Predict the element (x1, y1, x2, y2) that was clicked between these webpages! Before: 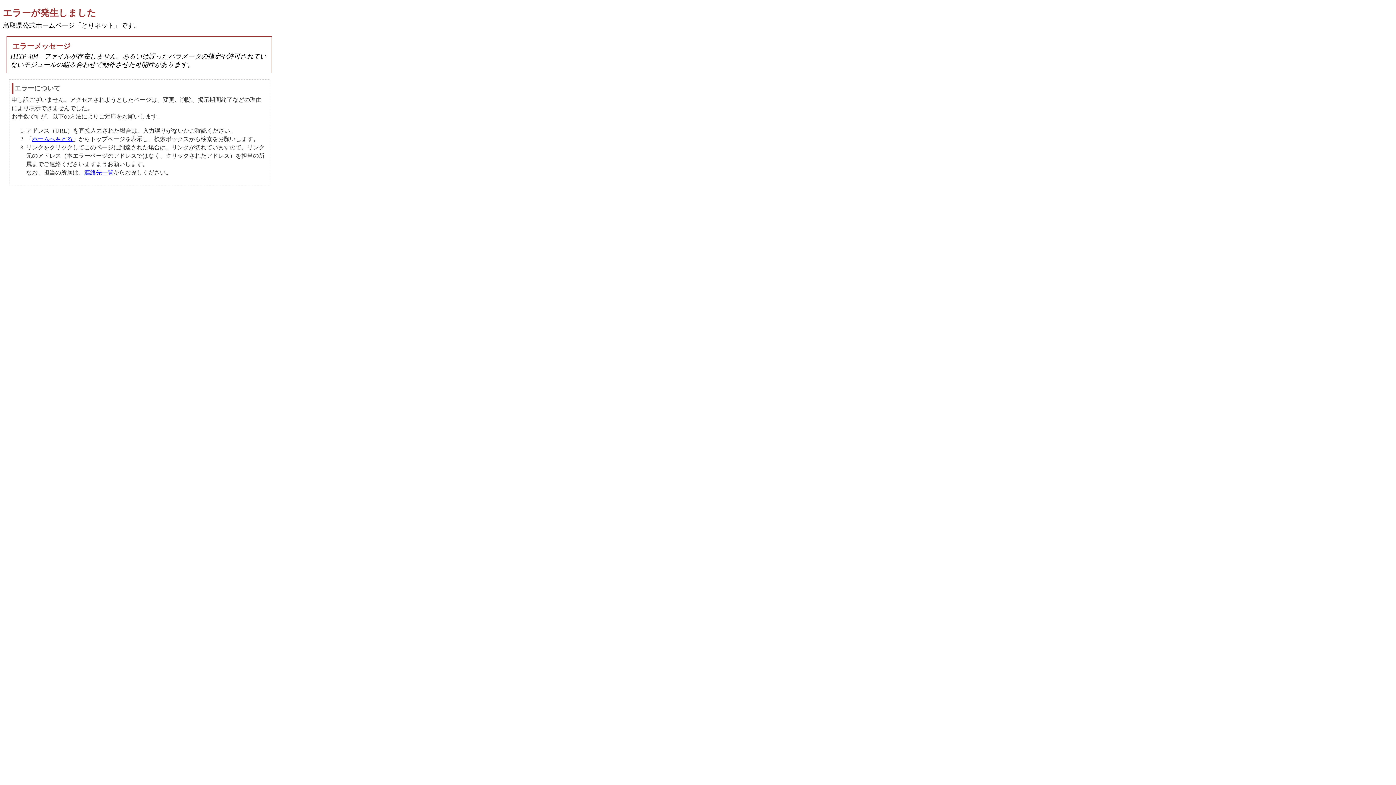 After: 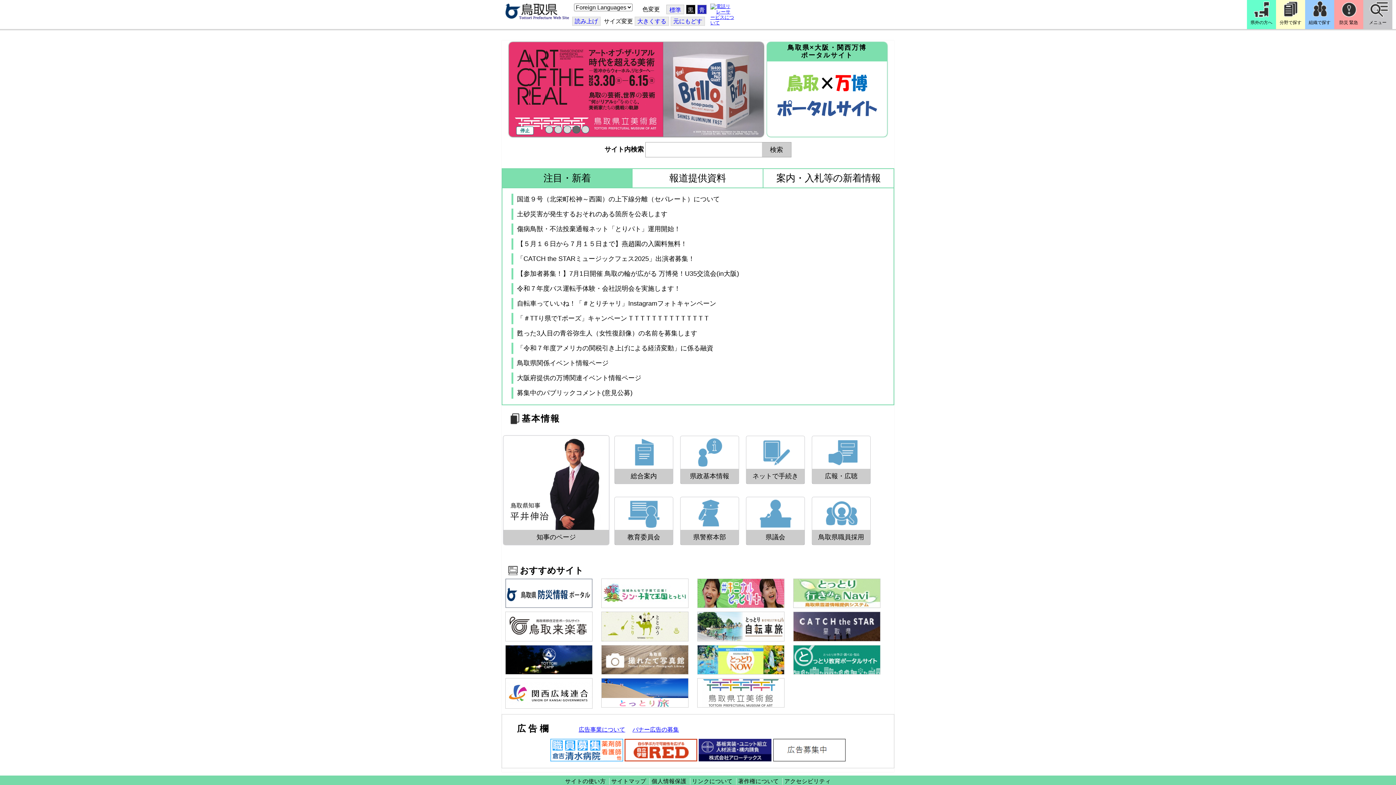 Action: bbox: (32, 136, 72, 142) label: ホームへもどる